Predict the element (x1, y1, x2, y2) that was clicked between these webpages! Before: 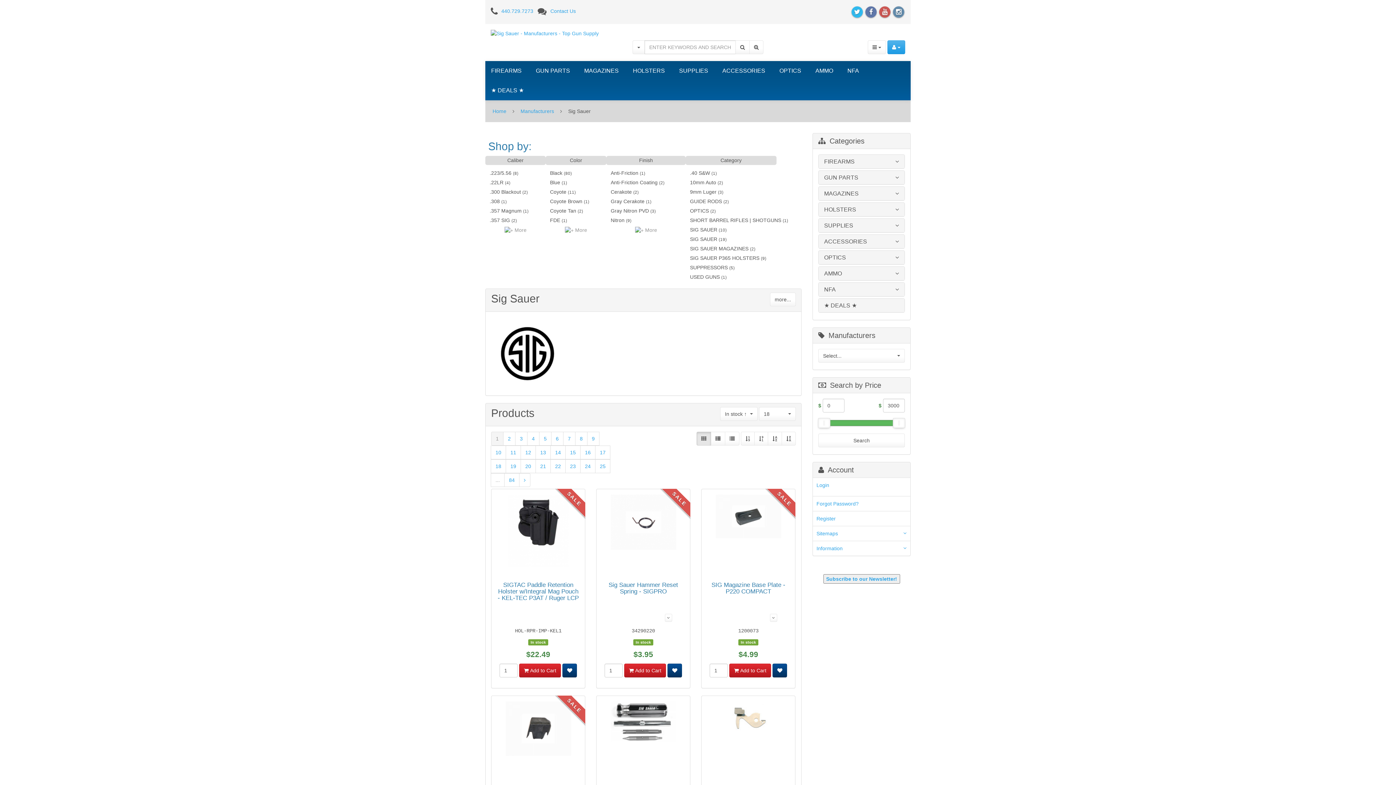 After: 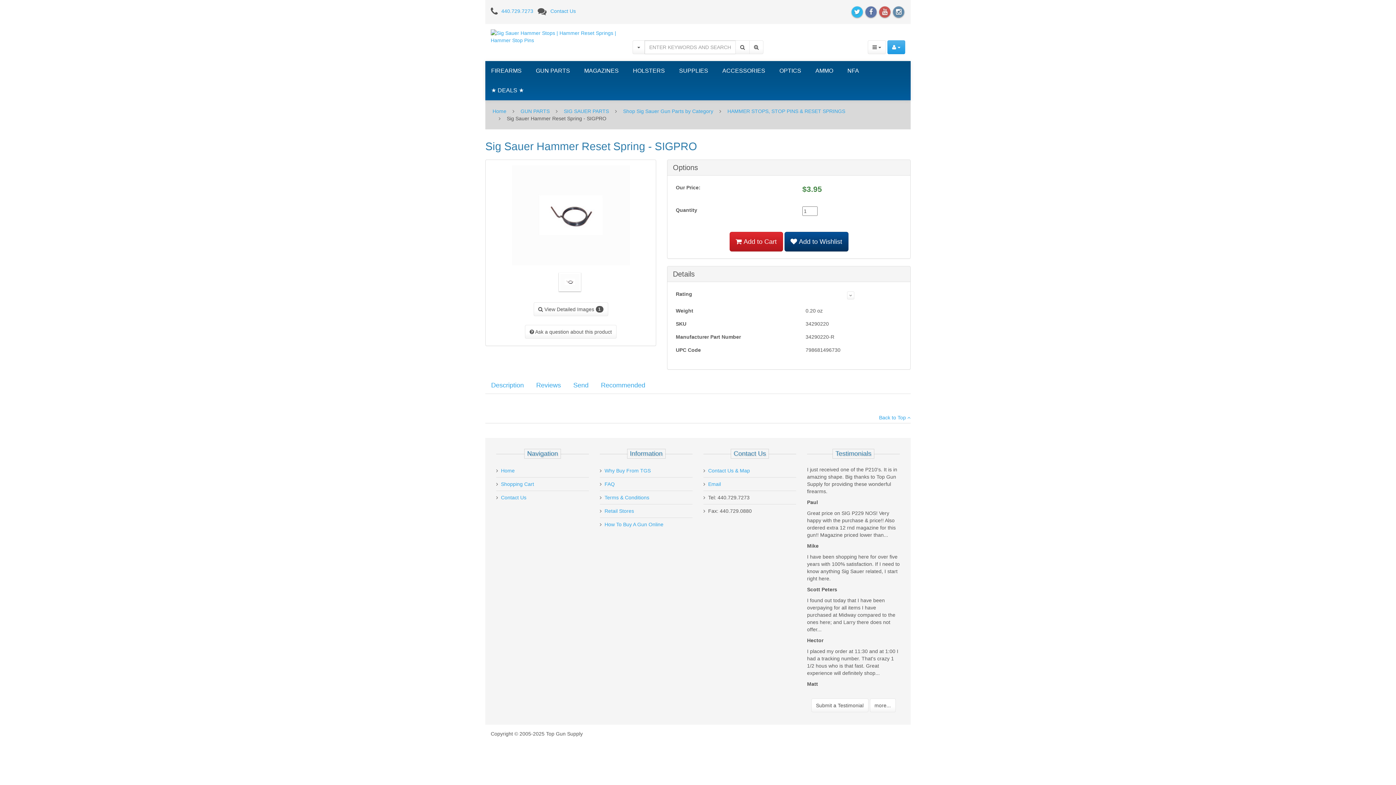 Action: bbox: (610, 520, 676, 526)